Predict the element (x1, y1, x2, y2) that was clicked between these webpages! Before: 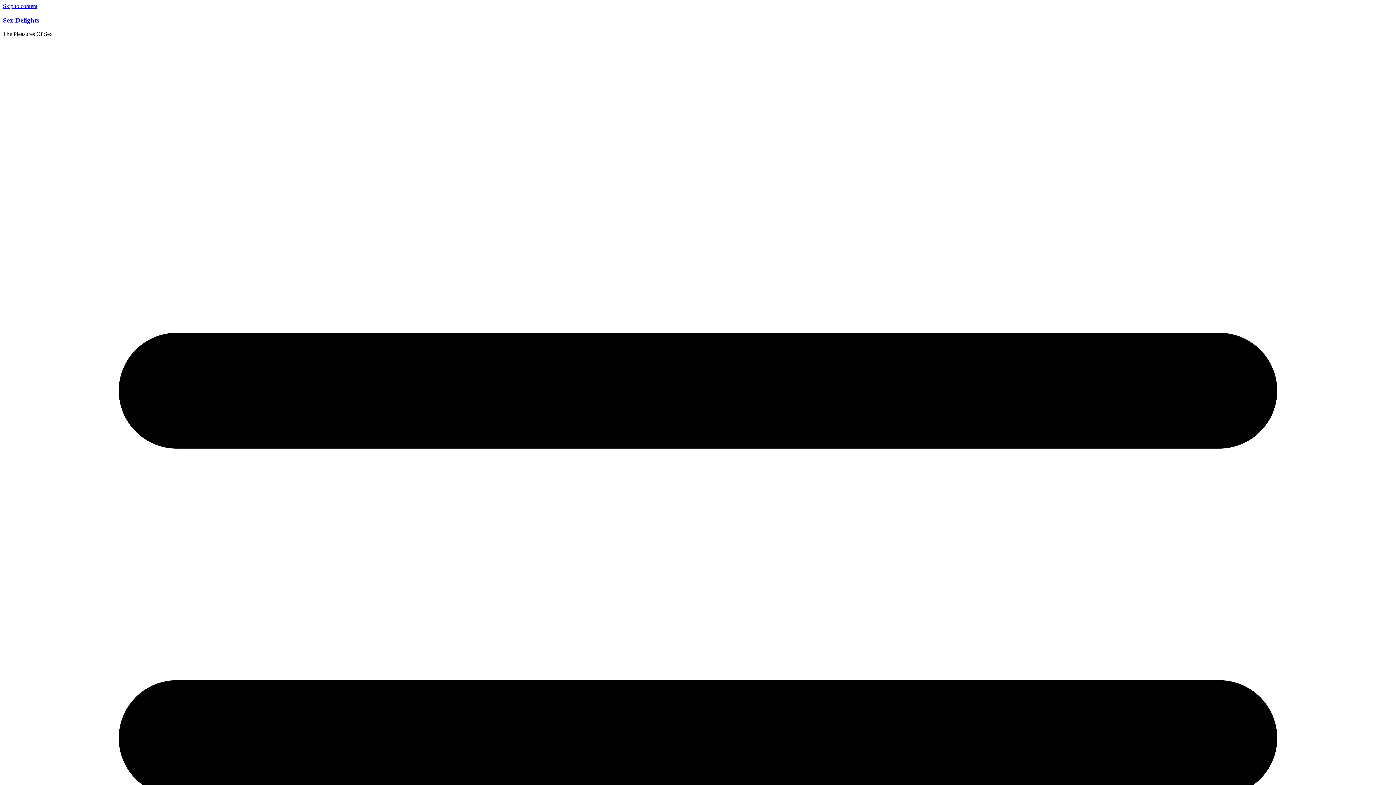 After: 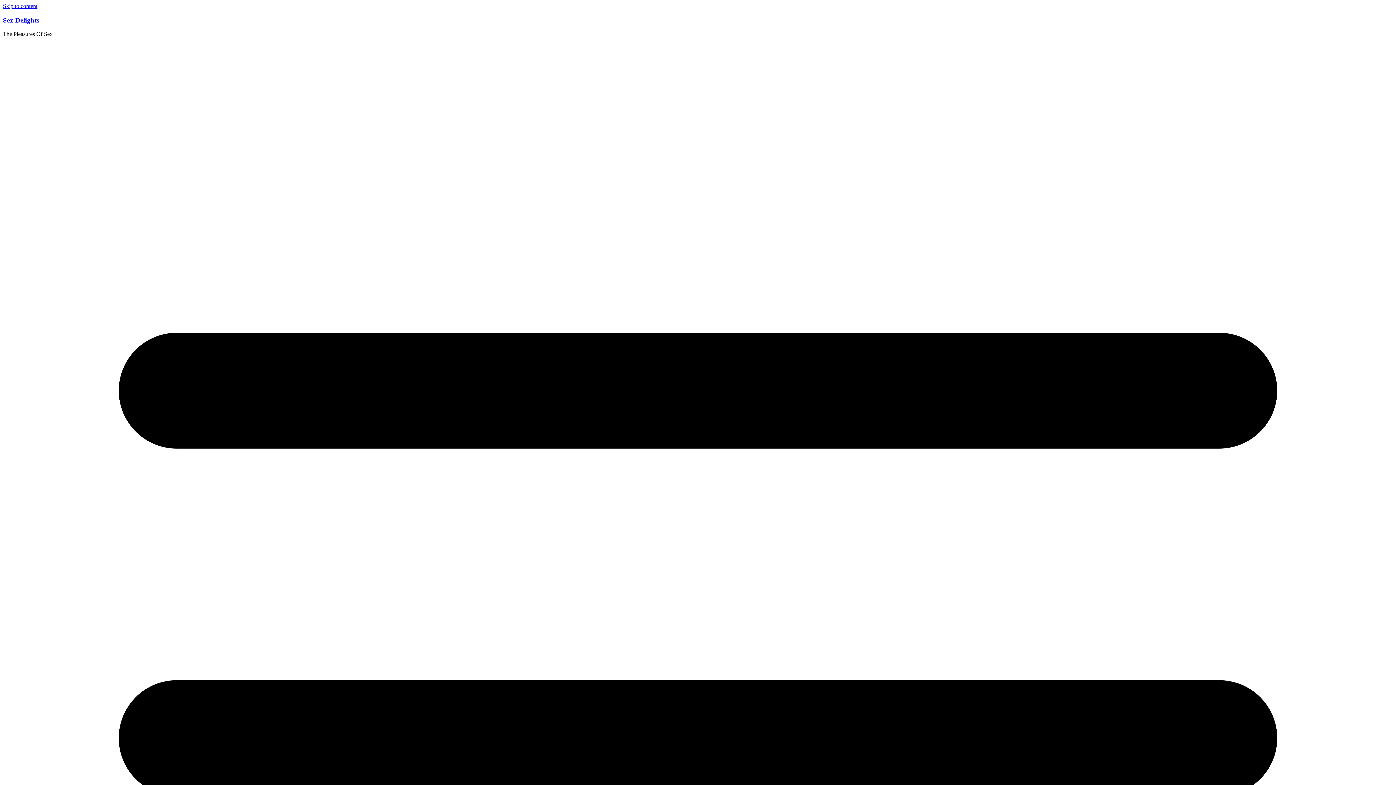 Action: bbox: (2, 2, 37, 9) label: Skip to content